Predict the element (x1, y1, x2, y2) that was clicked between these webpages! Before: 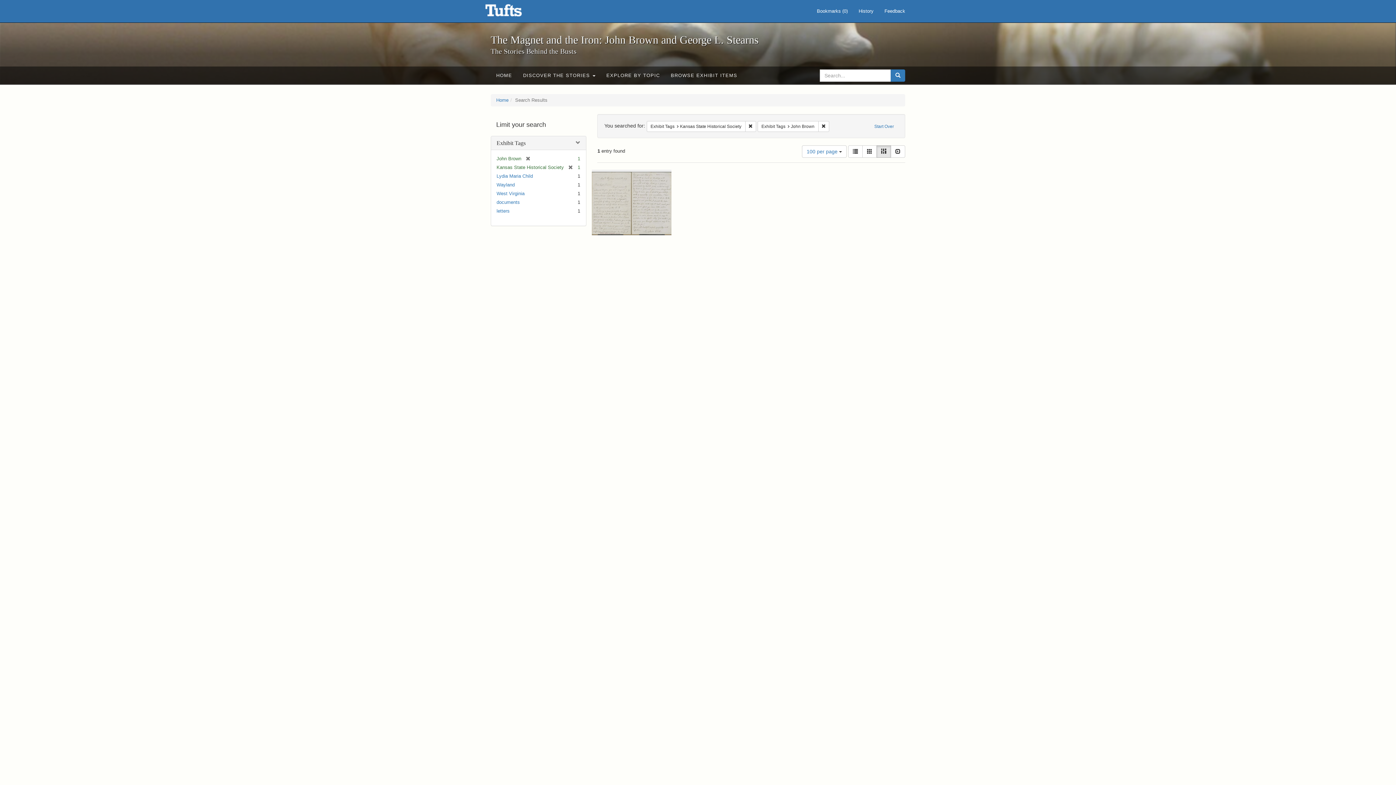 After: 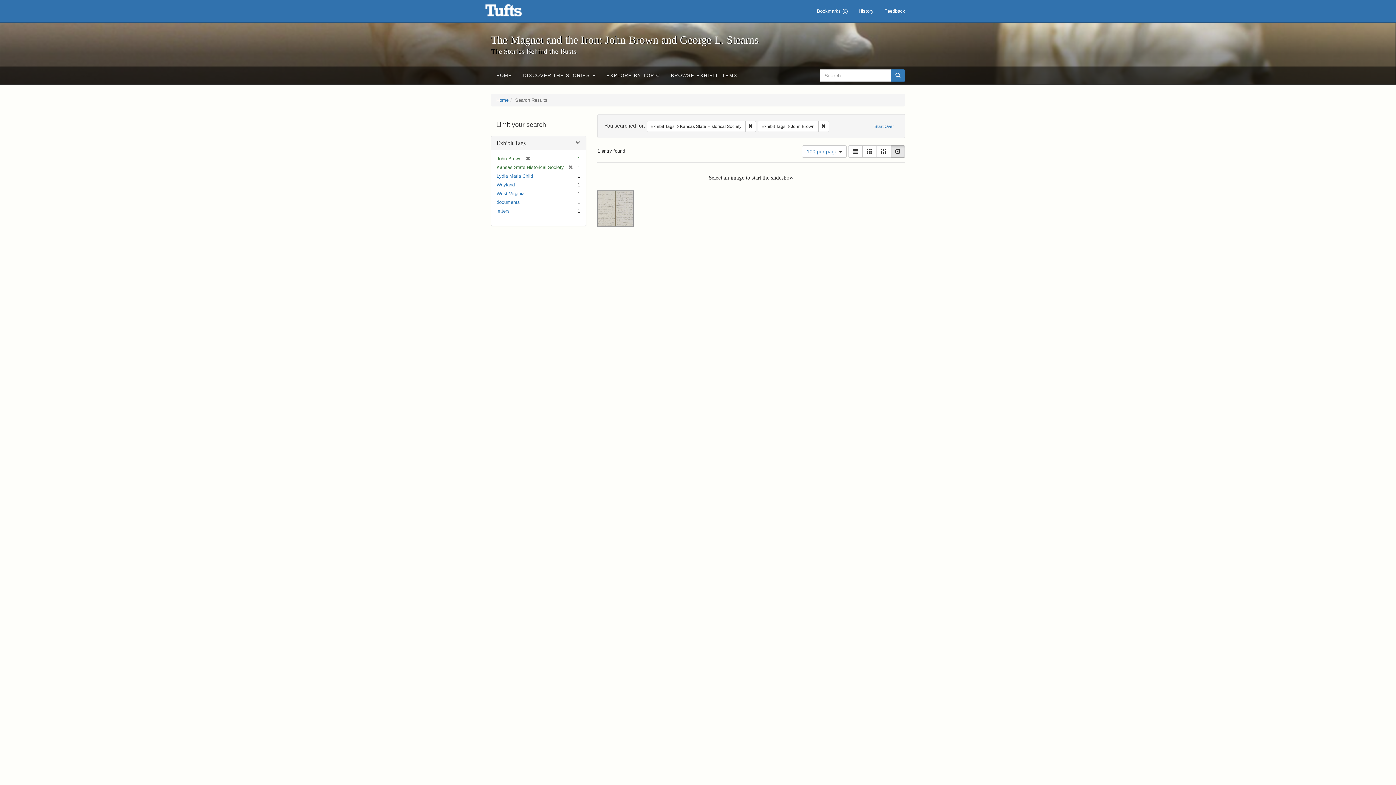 Action: bbox: (890, 145, 905, 157) label: Slideshow